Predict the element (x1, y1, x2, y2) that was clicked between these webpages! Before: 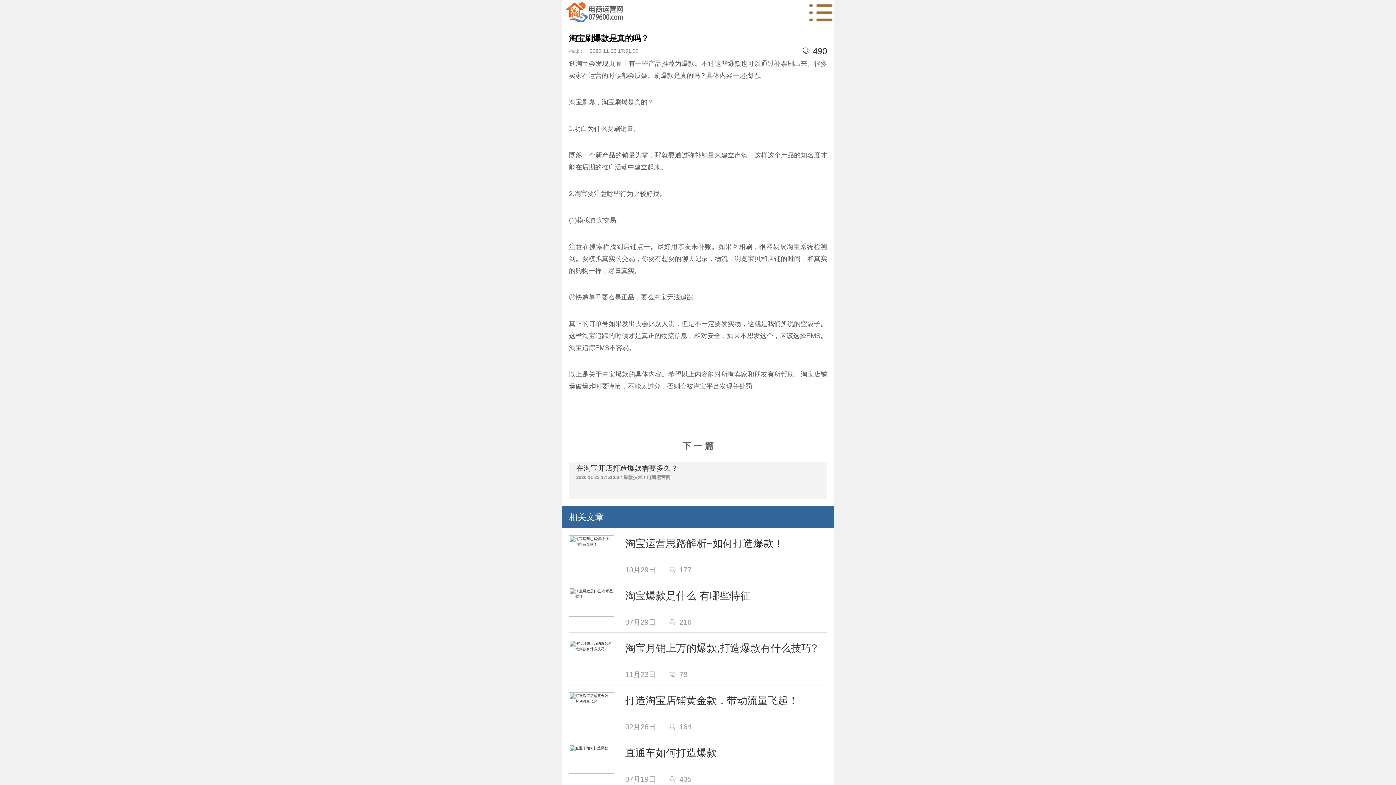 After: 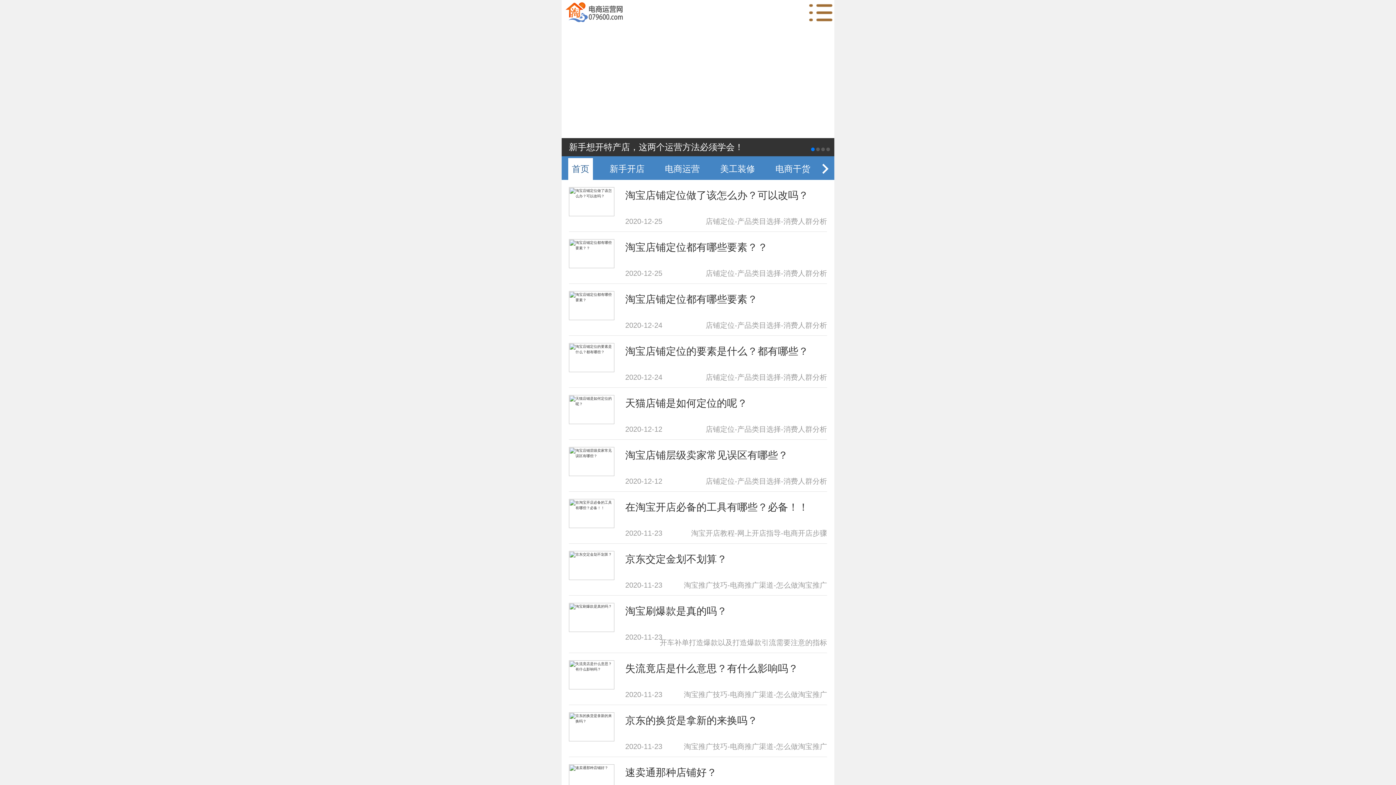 Action: bbox: (646, 475, 670, 480) label: 电商运营网